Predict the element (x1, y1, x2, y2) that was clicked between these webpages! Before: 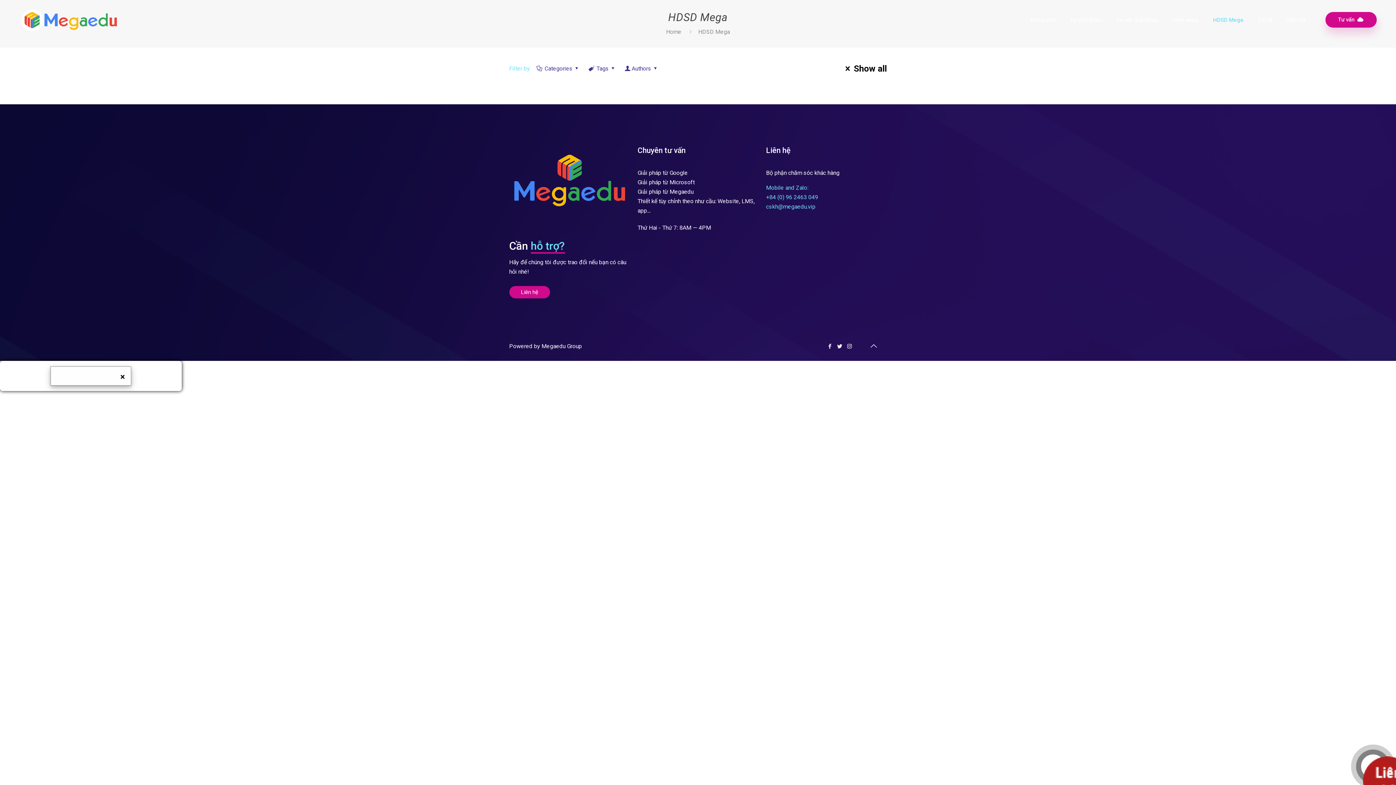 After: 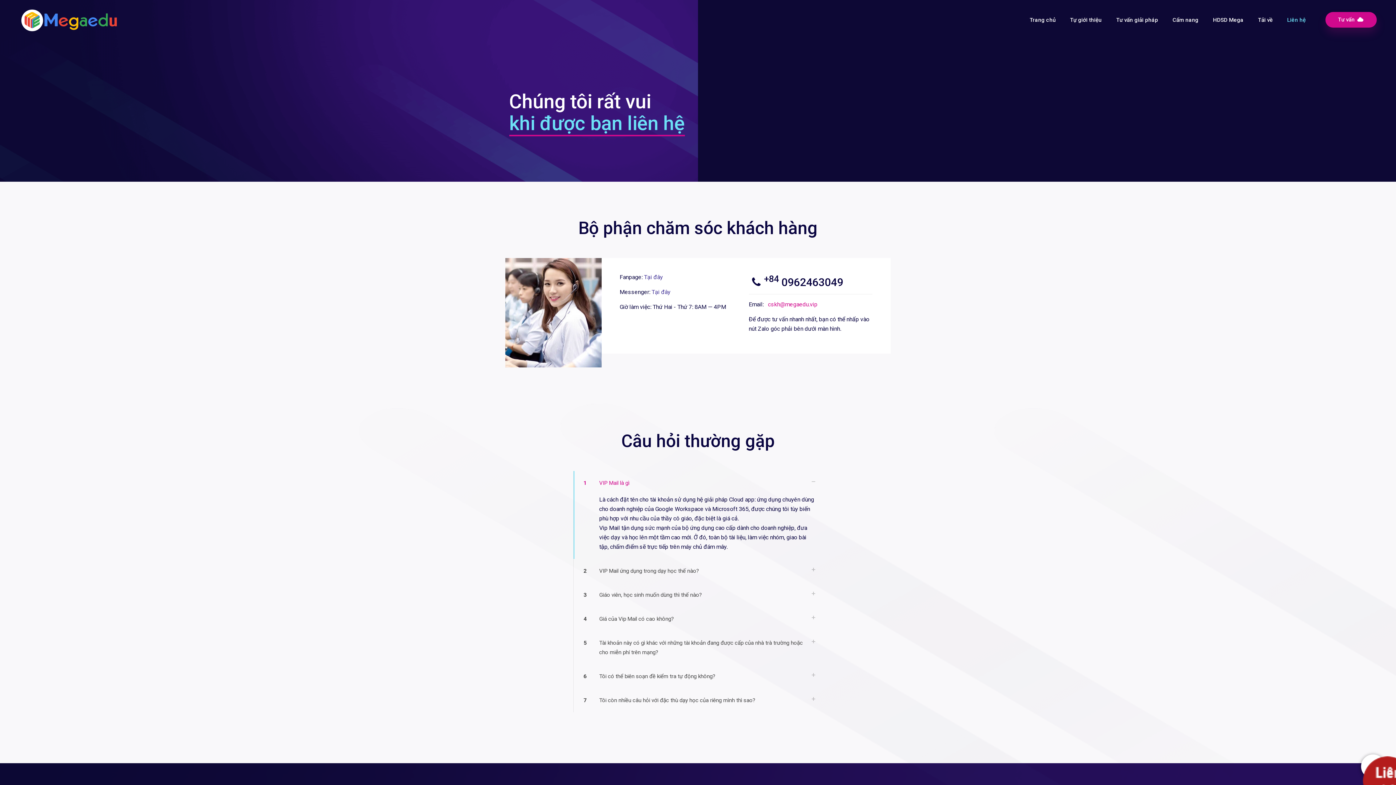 Action: bbox: (509, 286, 550, 298) label: Liên hệ